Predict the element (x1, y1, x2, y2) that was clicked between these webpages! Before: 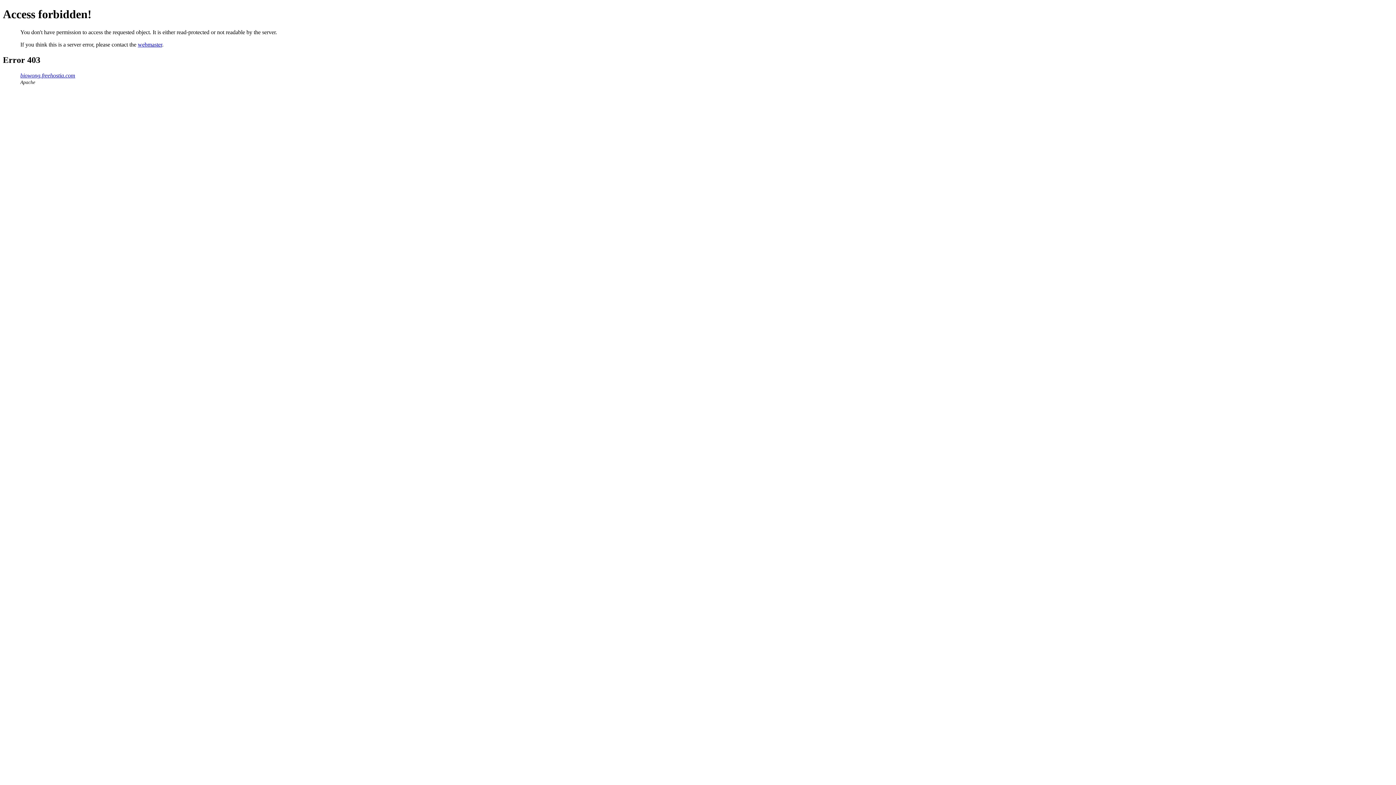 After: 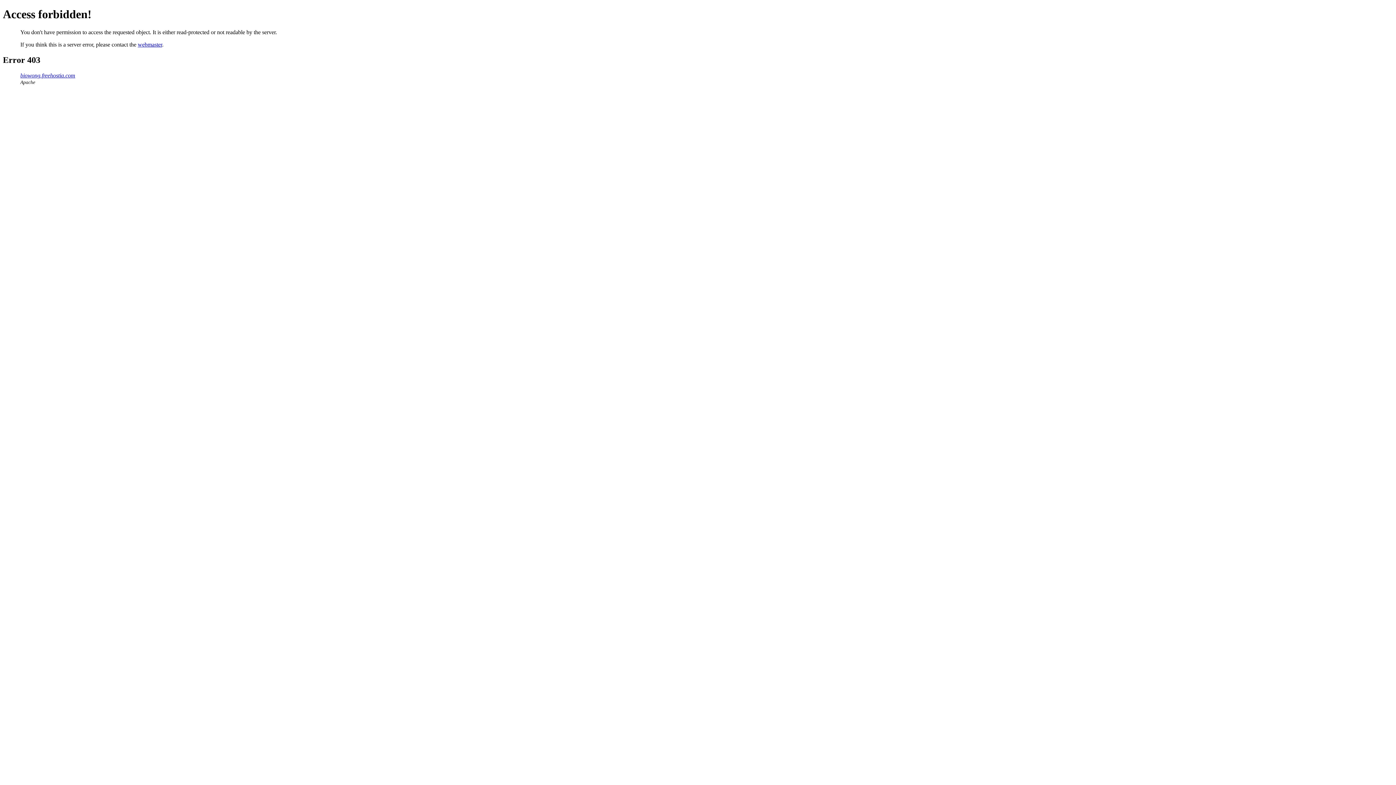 Action: label: webmaster bbox: (137, 41, 162, 47)